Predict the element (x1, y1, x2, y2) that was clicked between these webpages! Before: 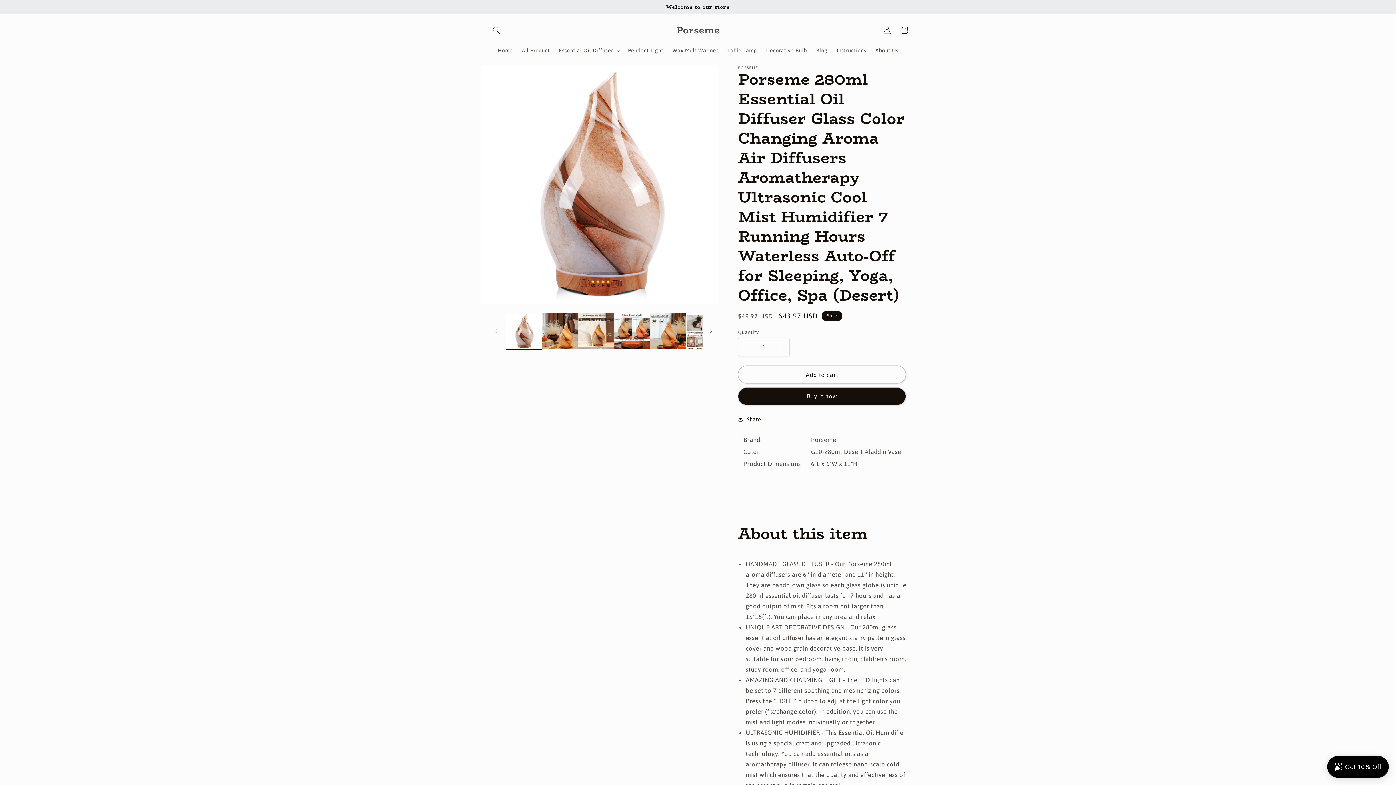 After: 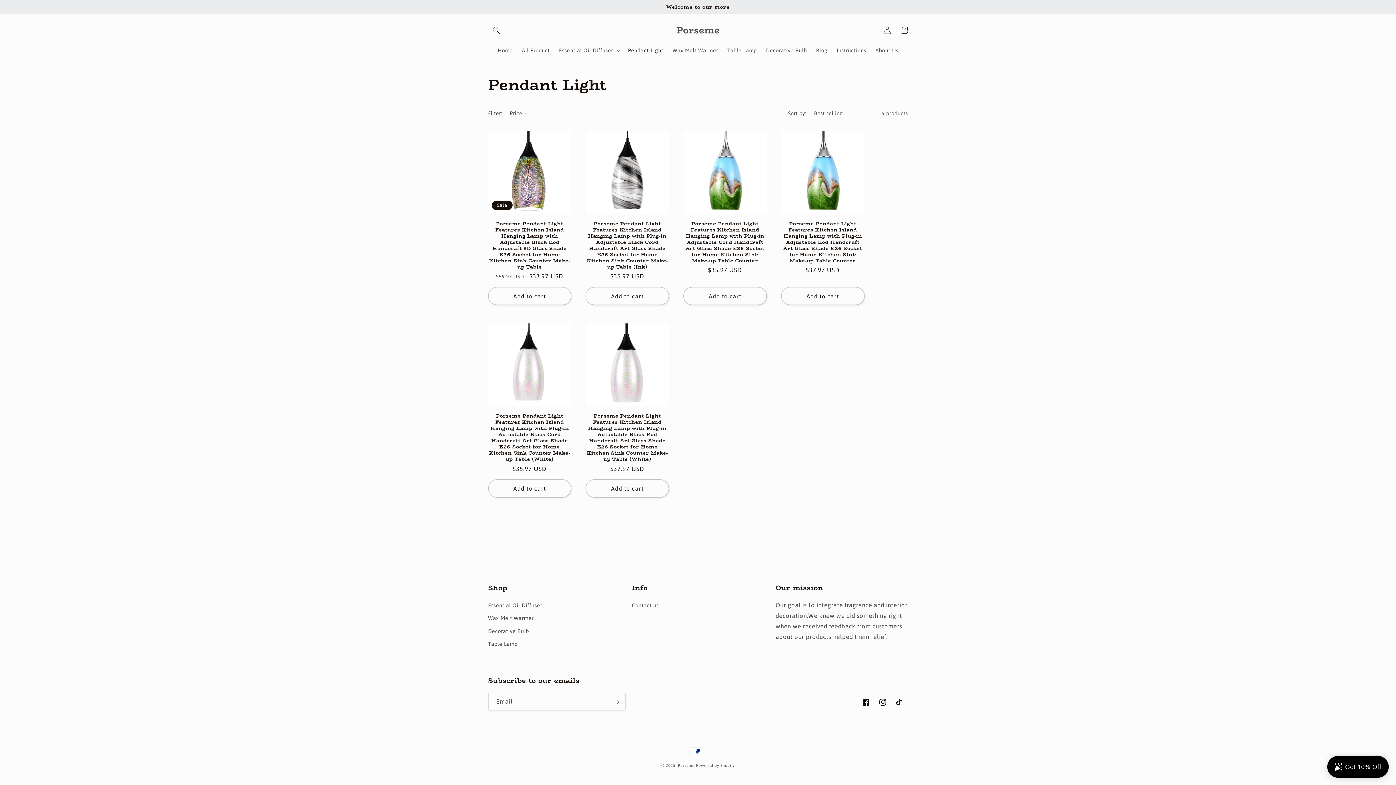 Action: bbox: (623, 42, 668, 58) label: Pendant Light